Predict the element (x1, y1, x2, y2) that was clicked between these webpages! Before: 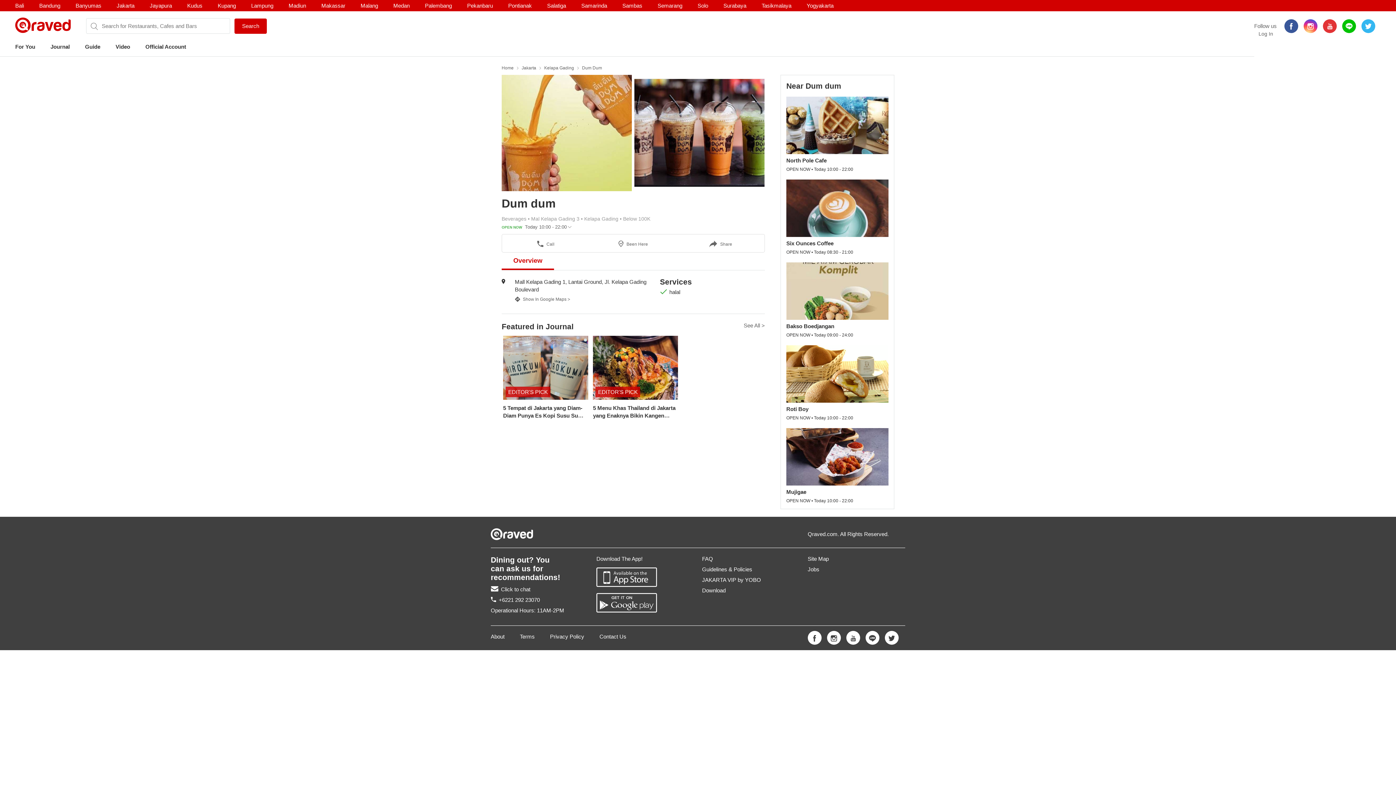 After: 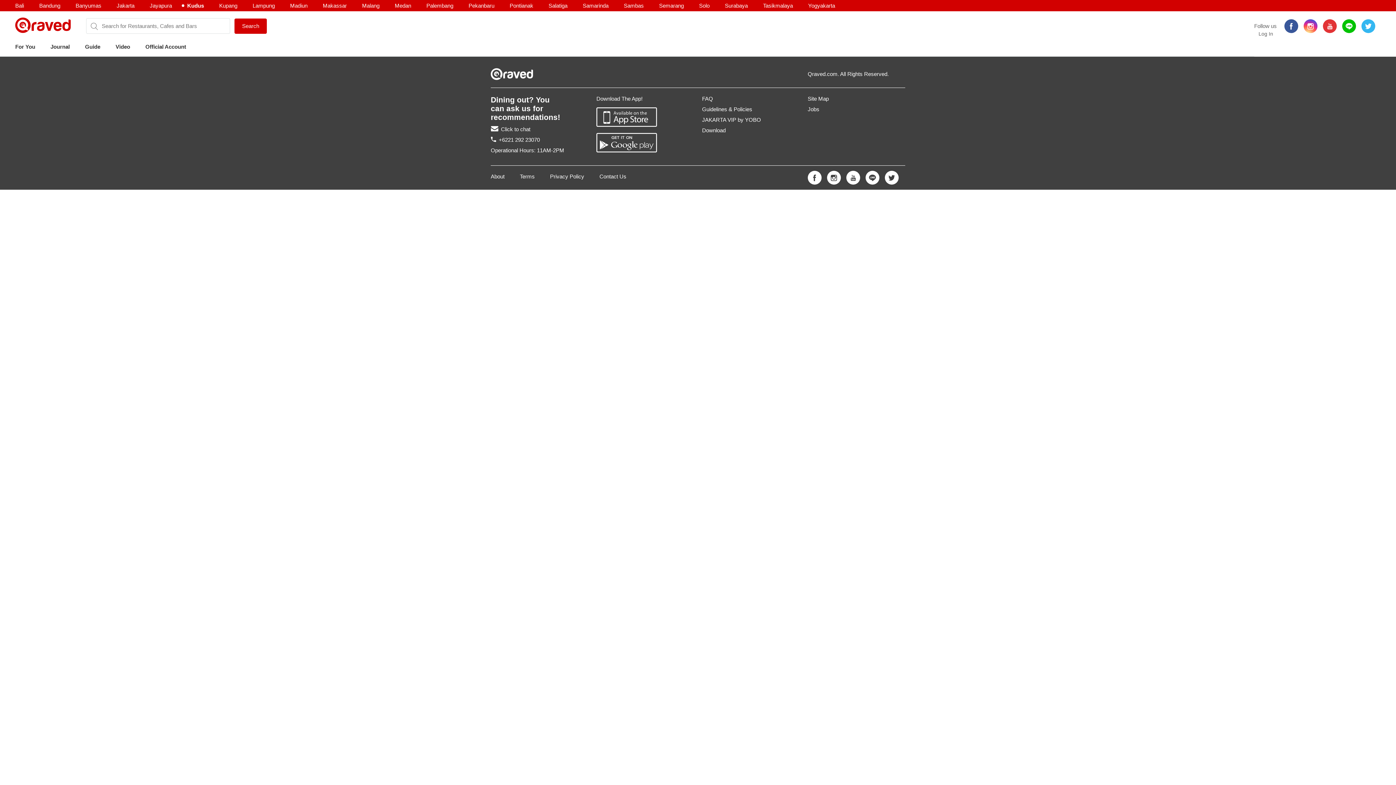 Action: label: Kudus bbox: (187, 0, 202, 11)